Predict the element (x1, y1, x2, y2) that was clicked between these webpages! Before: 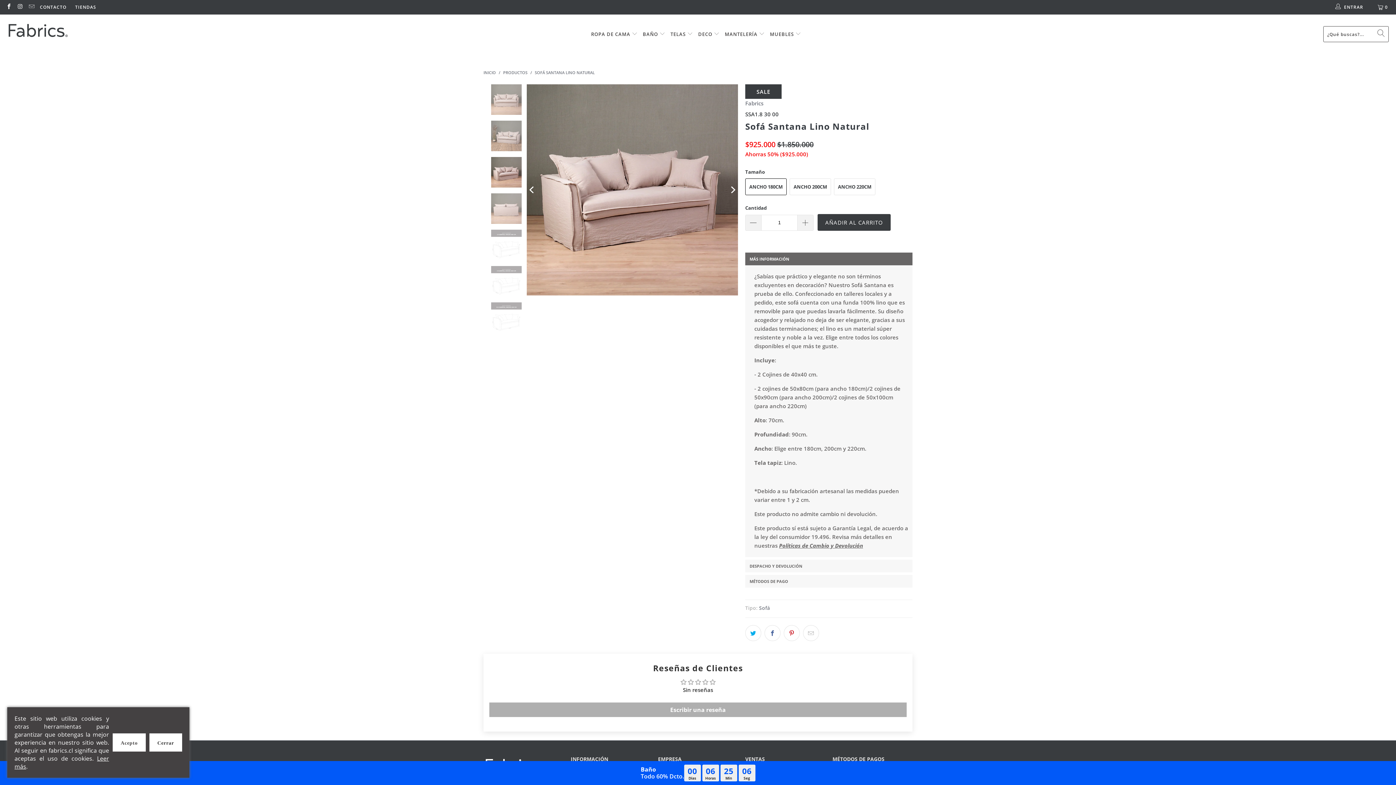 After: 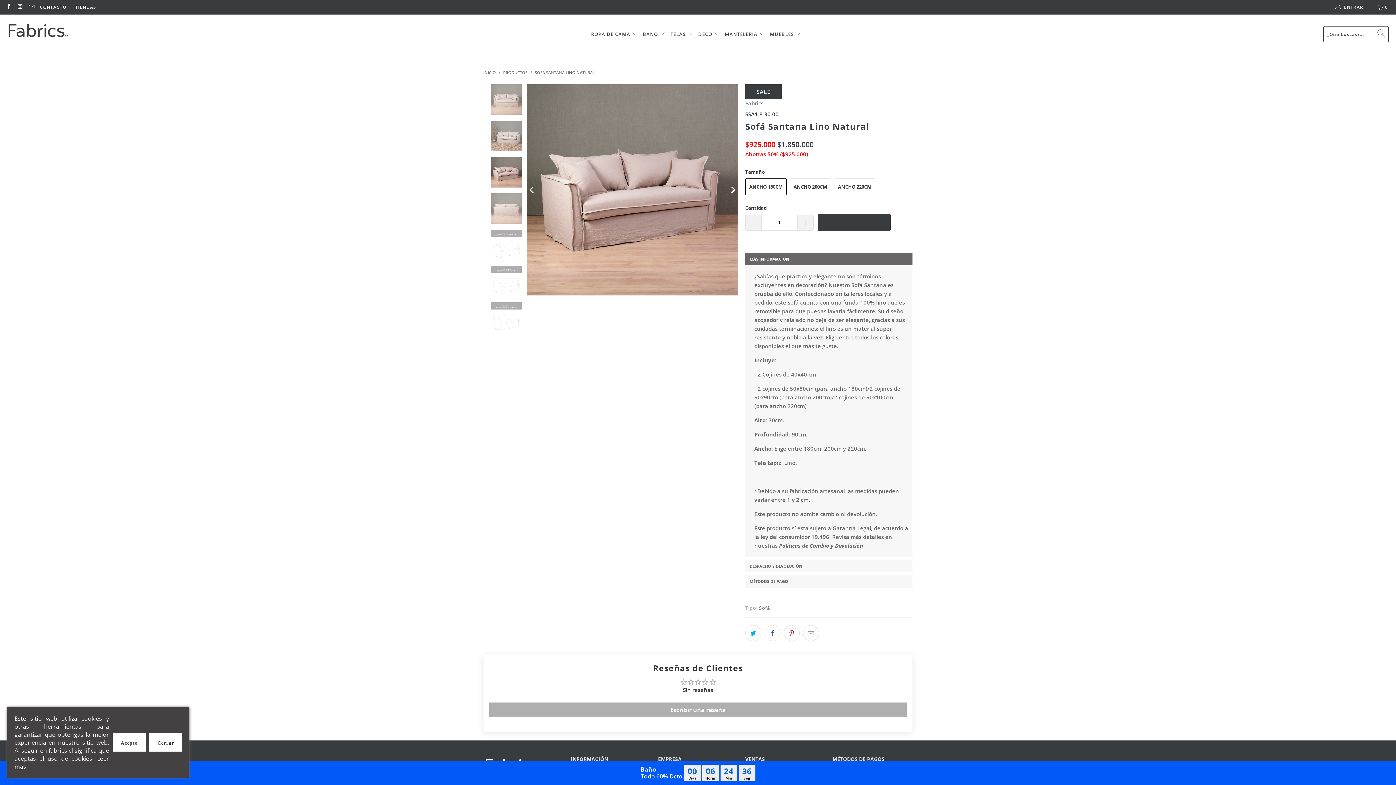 Action: bbox: (817, 214, 890, 230) label: AÑADIR AL CARRITO